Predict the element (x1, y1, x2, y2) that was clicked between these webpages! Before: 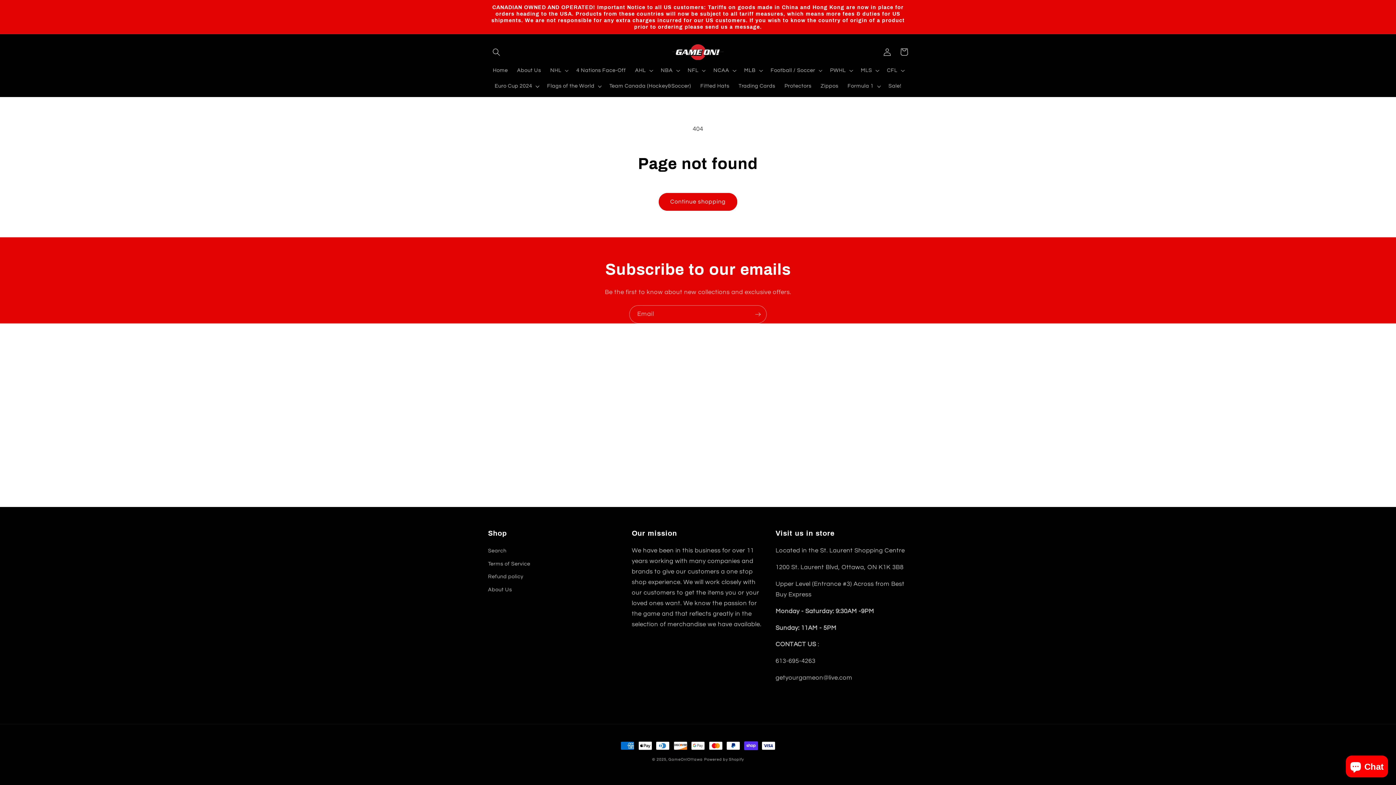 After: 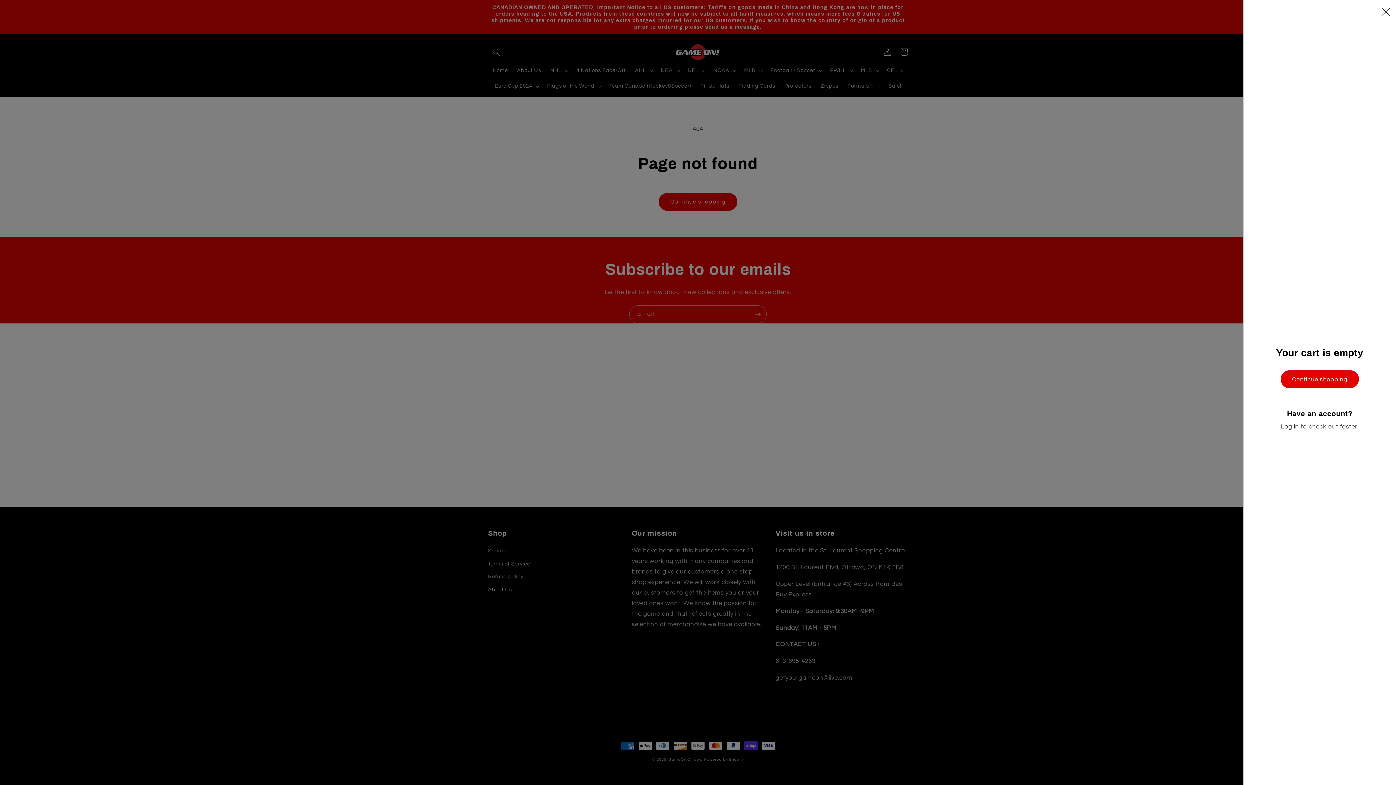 Action: bbox: (895, 43, 912, 60) label: Cart